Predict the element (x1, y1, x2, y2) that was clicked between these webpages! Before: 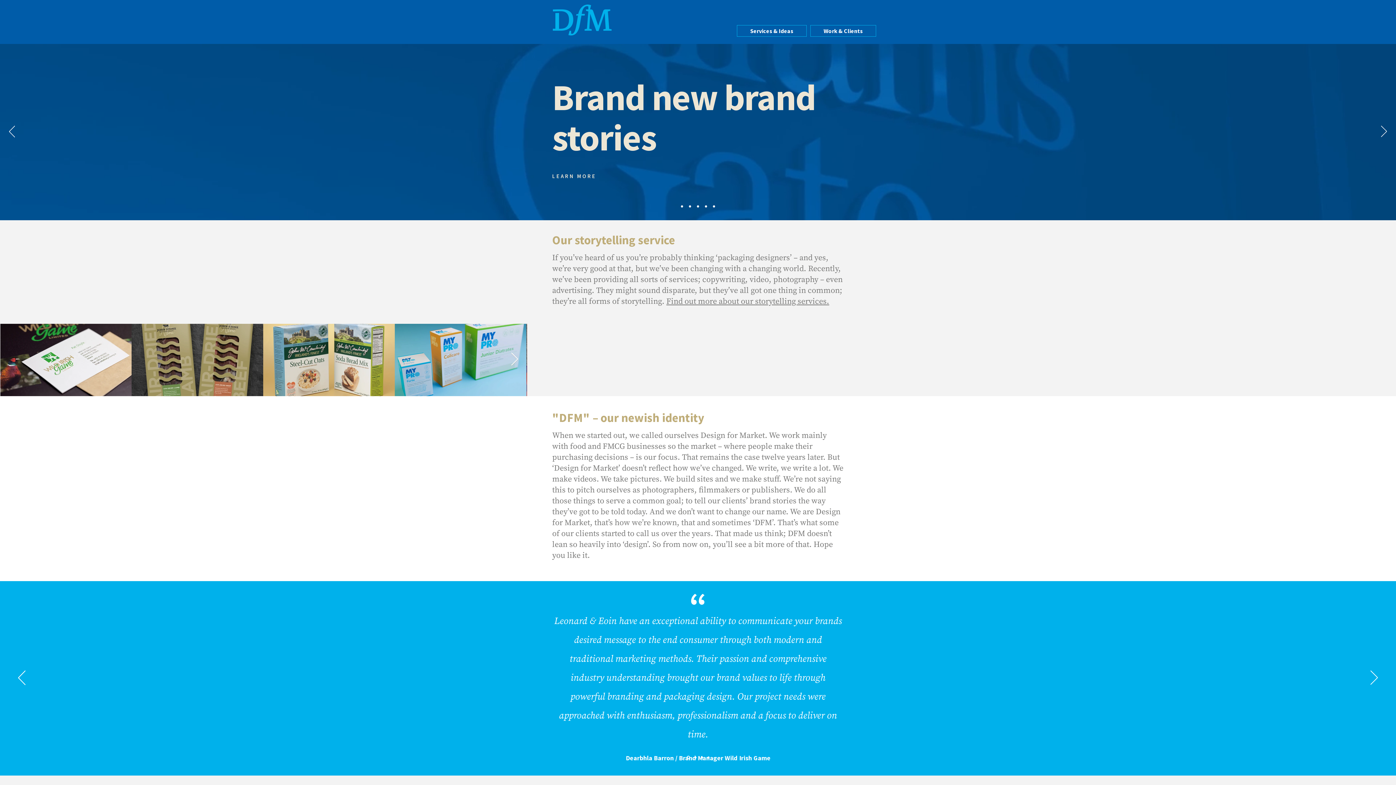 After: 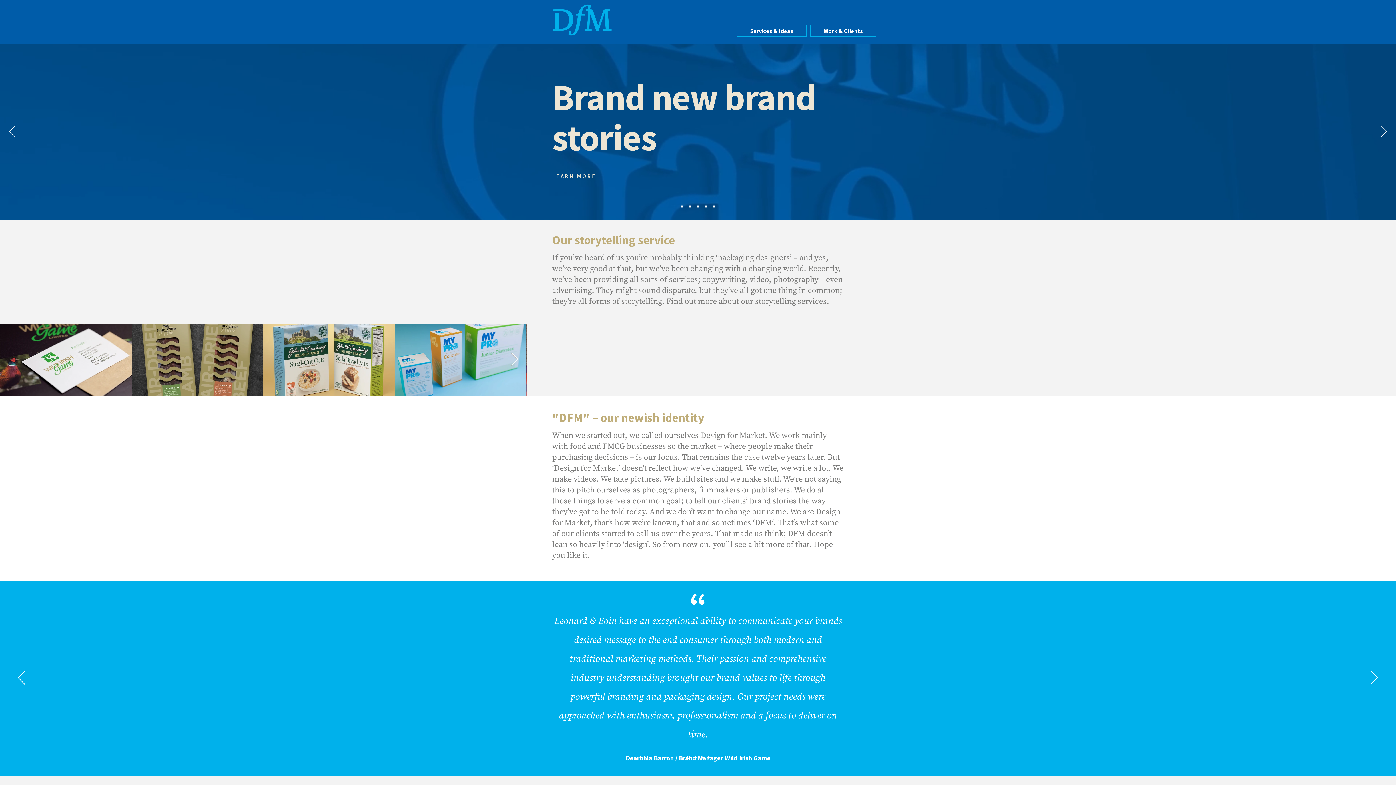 Action: bbox: (705, 205, 707, 207) label: hardback